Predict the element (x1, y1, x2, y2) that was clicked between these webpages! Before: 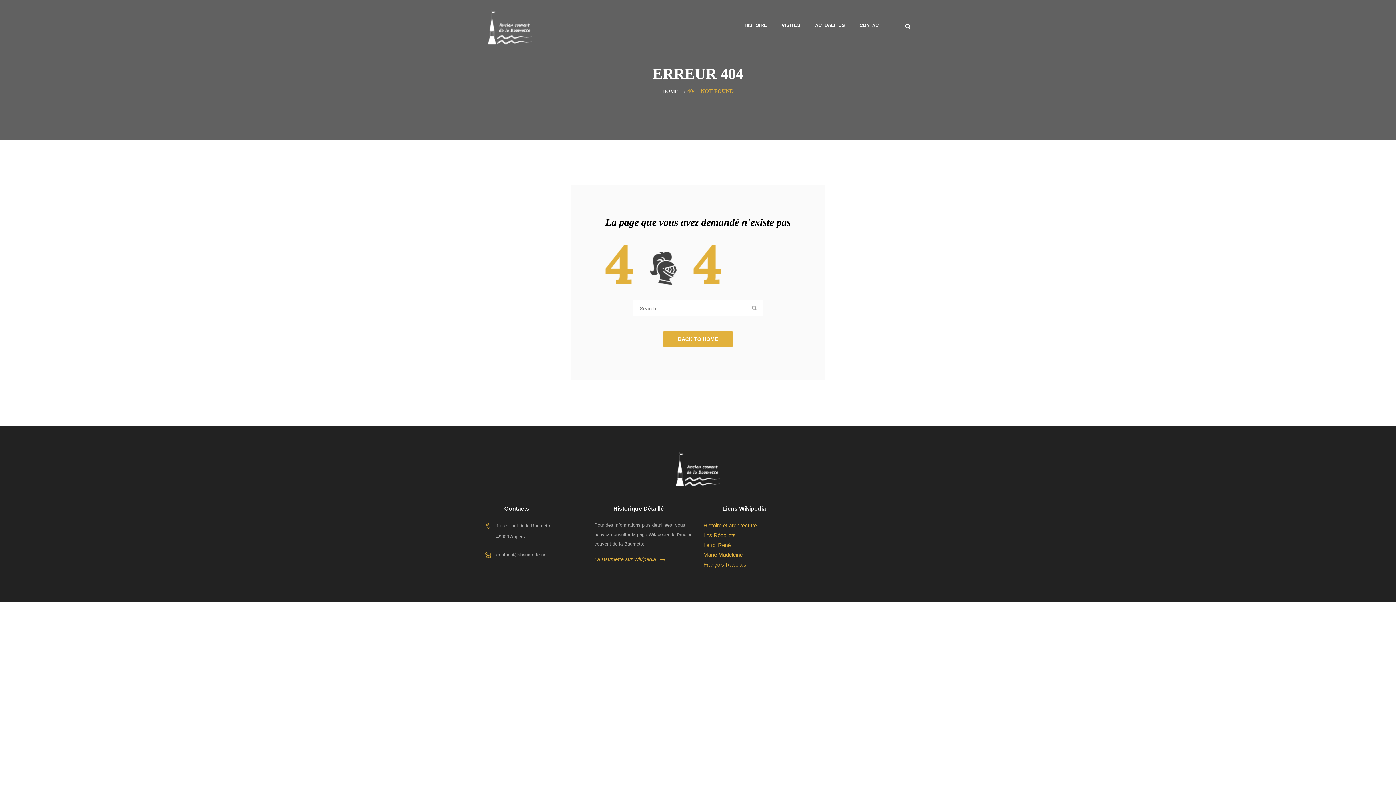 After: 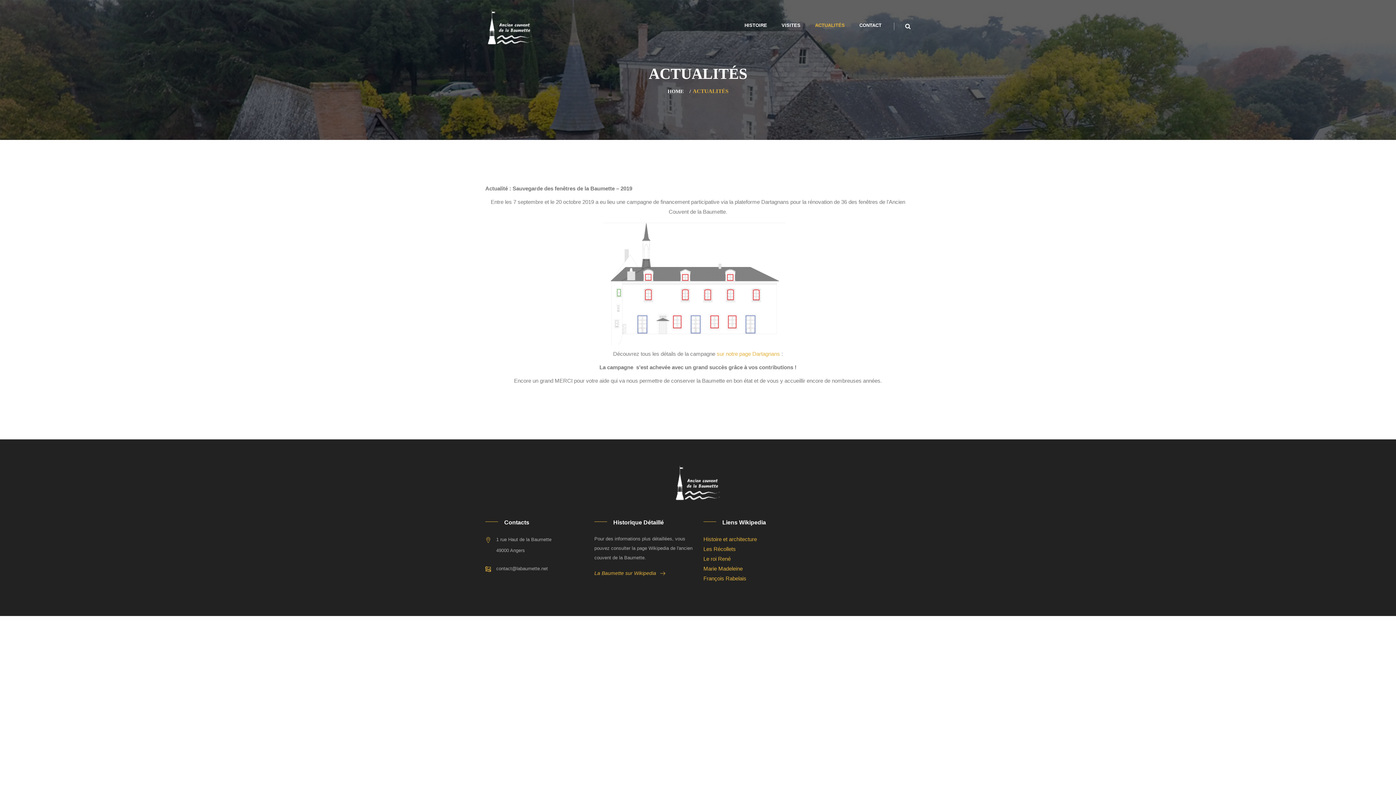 Action: label: ACTUALITÉS bbox: (815, 9, 845, 41)